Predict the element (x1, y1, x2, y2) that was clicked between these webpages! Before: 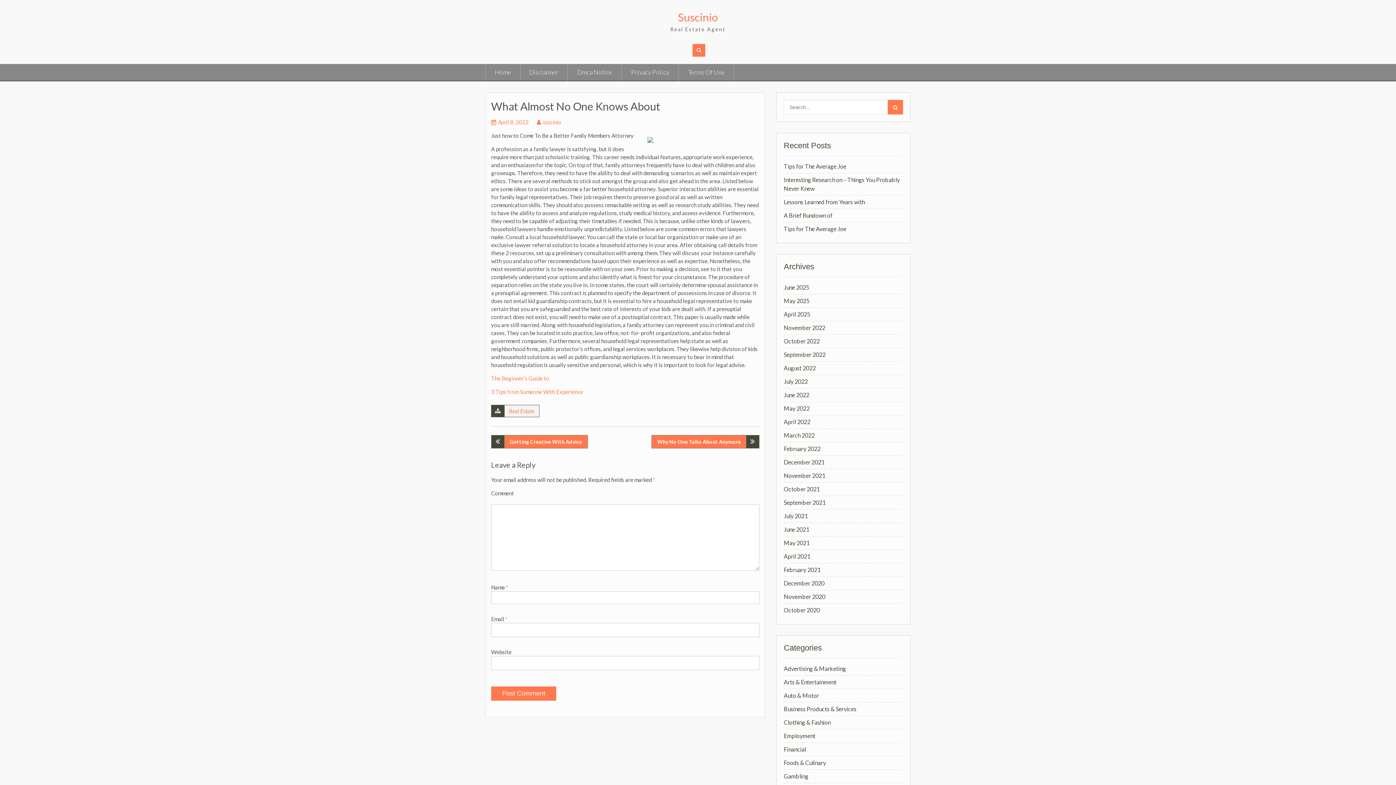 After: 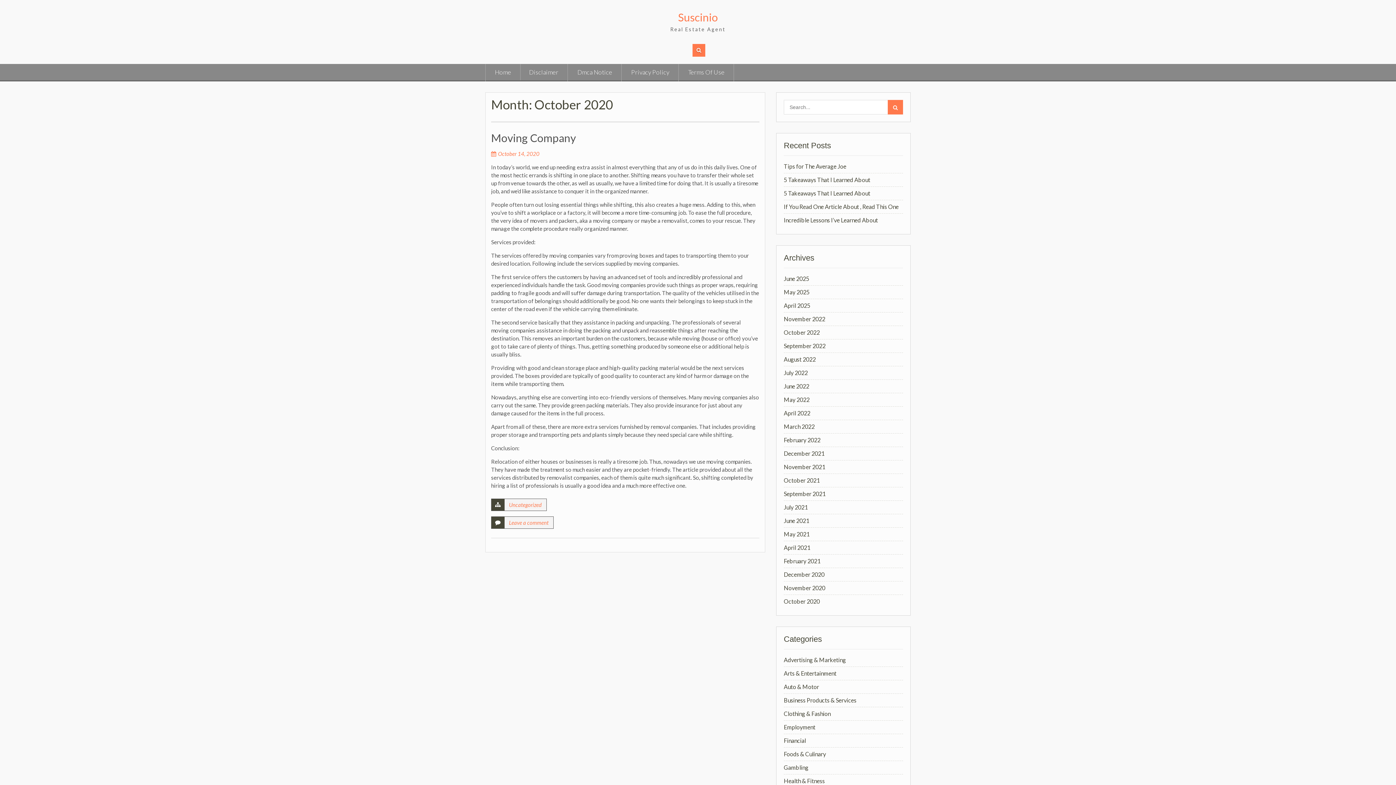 Action: bbox: (784, 606, 820, 613) label: October 2020